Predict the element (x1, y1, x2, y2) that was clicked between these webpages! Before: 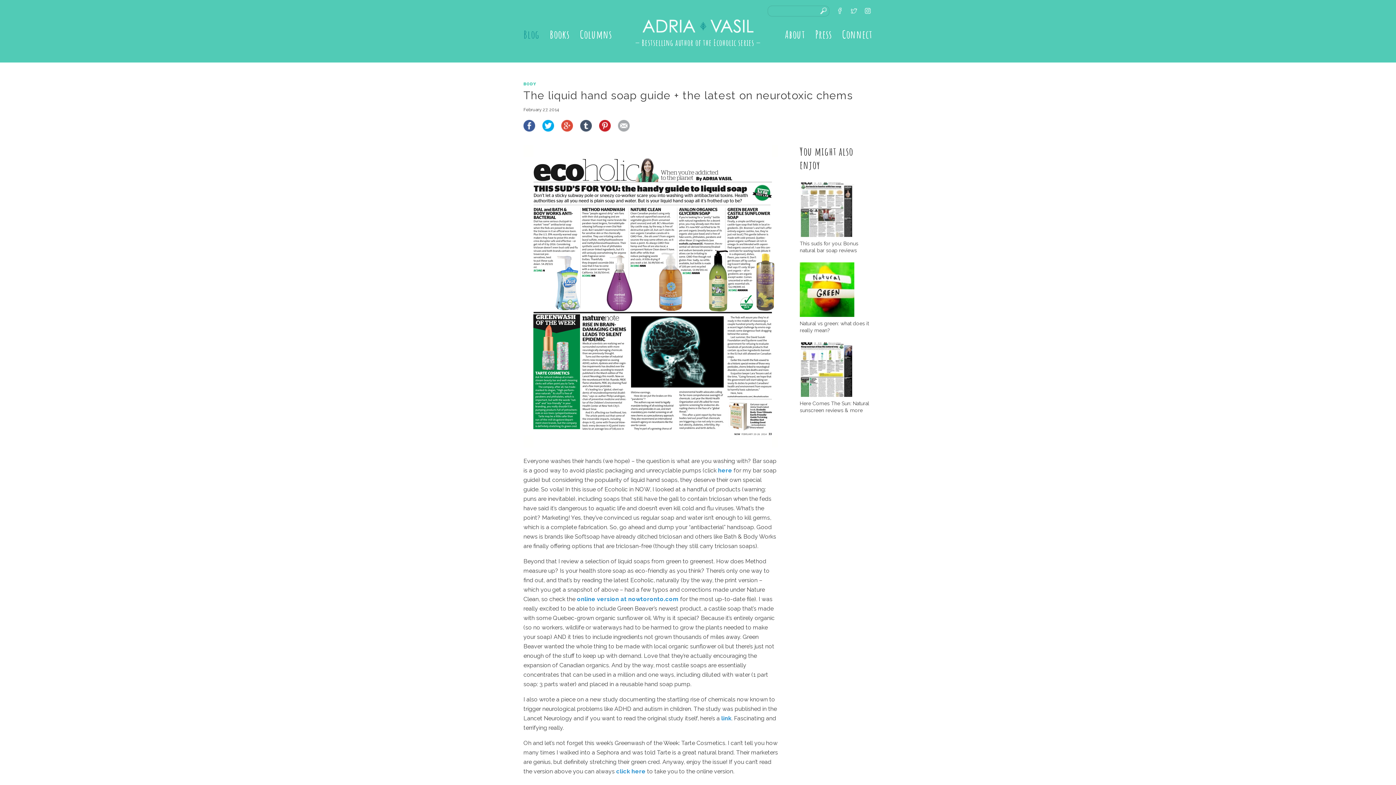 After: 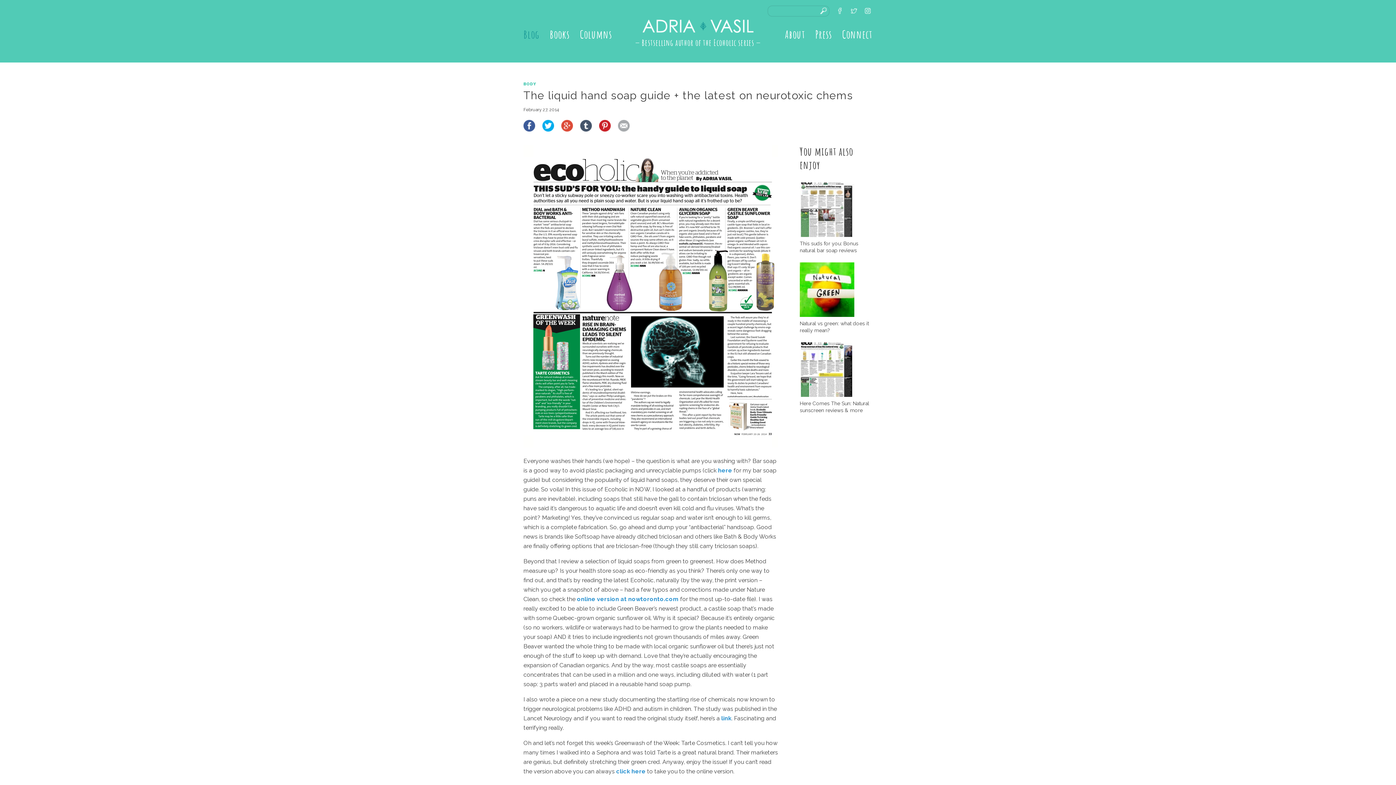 Action: bbox: (542, 126, 554, 133)